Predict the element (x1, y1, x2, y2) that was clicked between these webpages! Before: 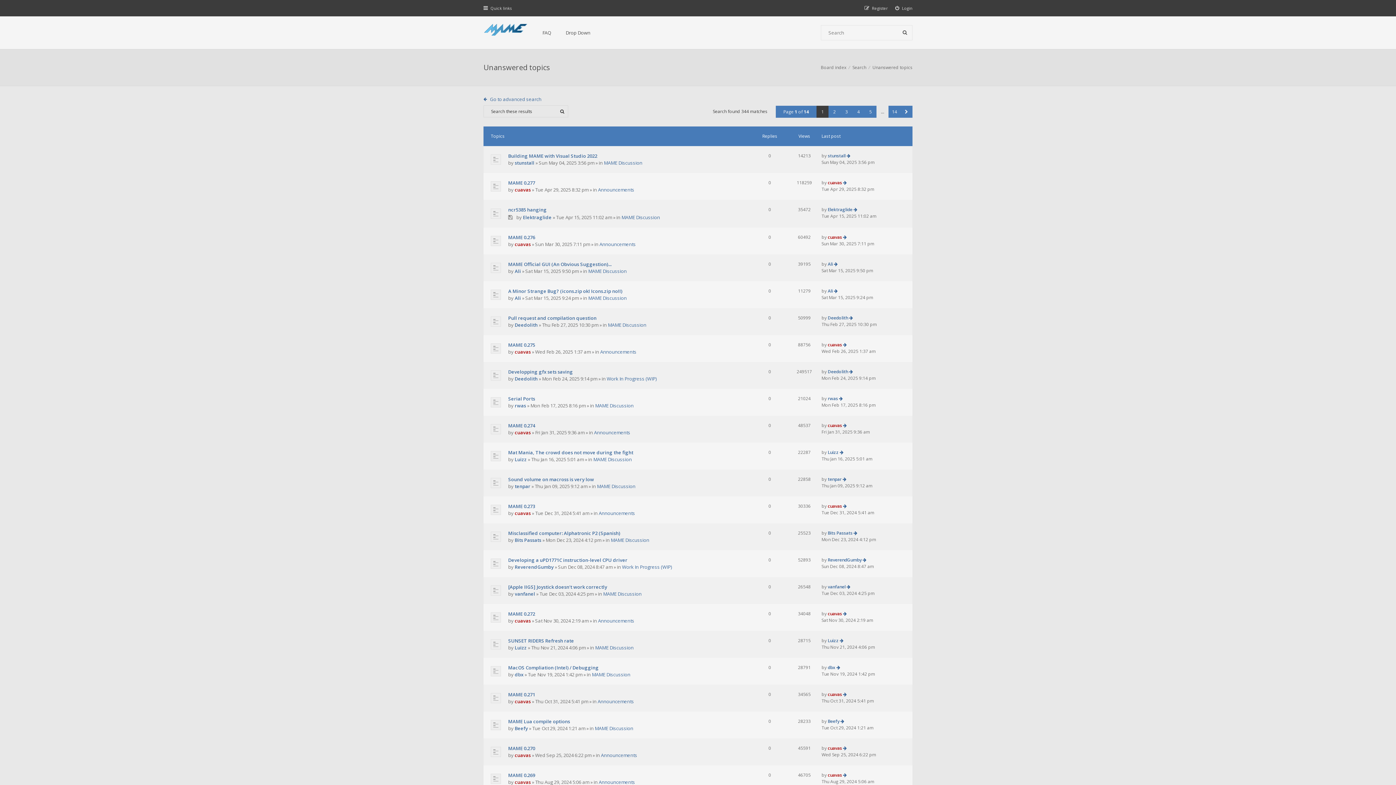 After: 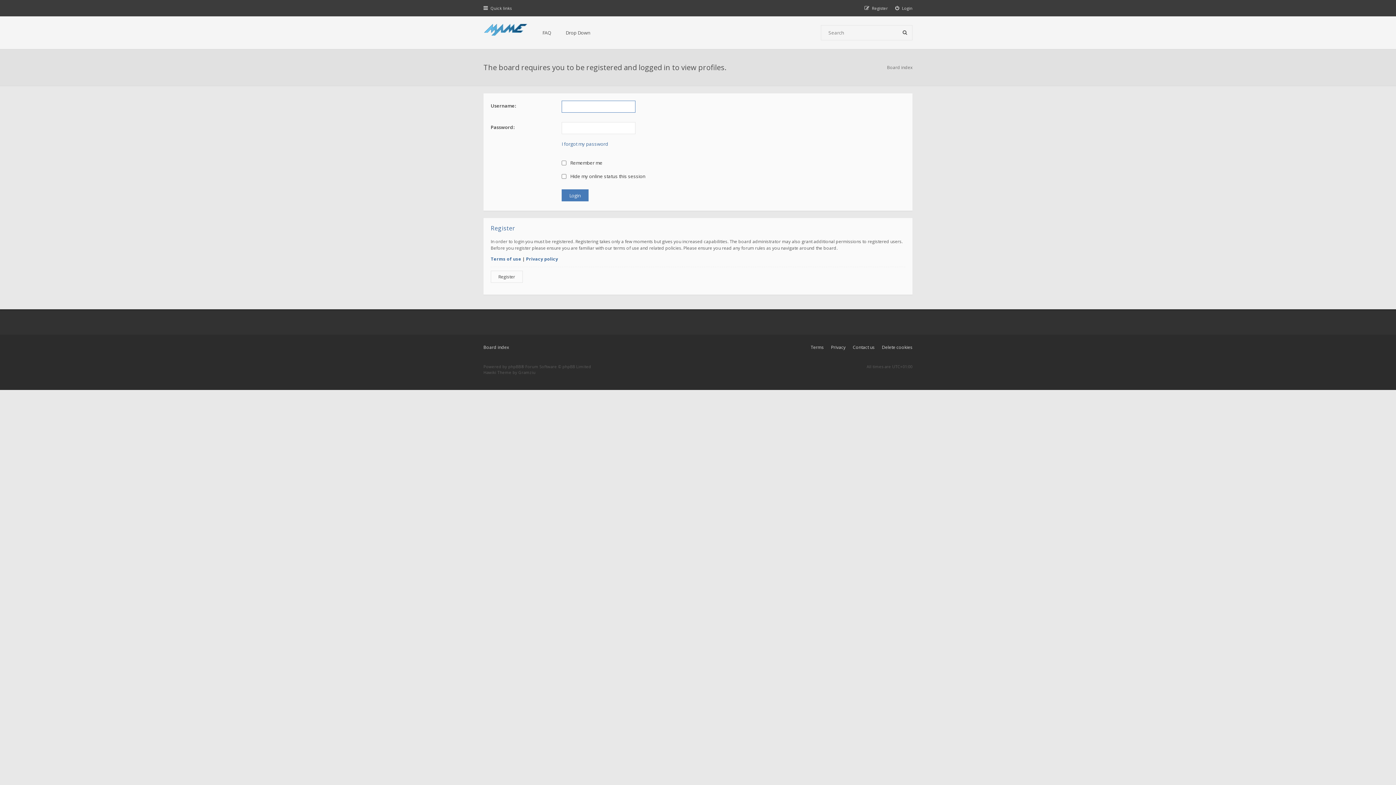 Action: bbox: (828, 637, 838, 644) label: Luizz